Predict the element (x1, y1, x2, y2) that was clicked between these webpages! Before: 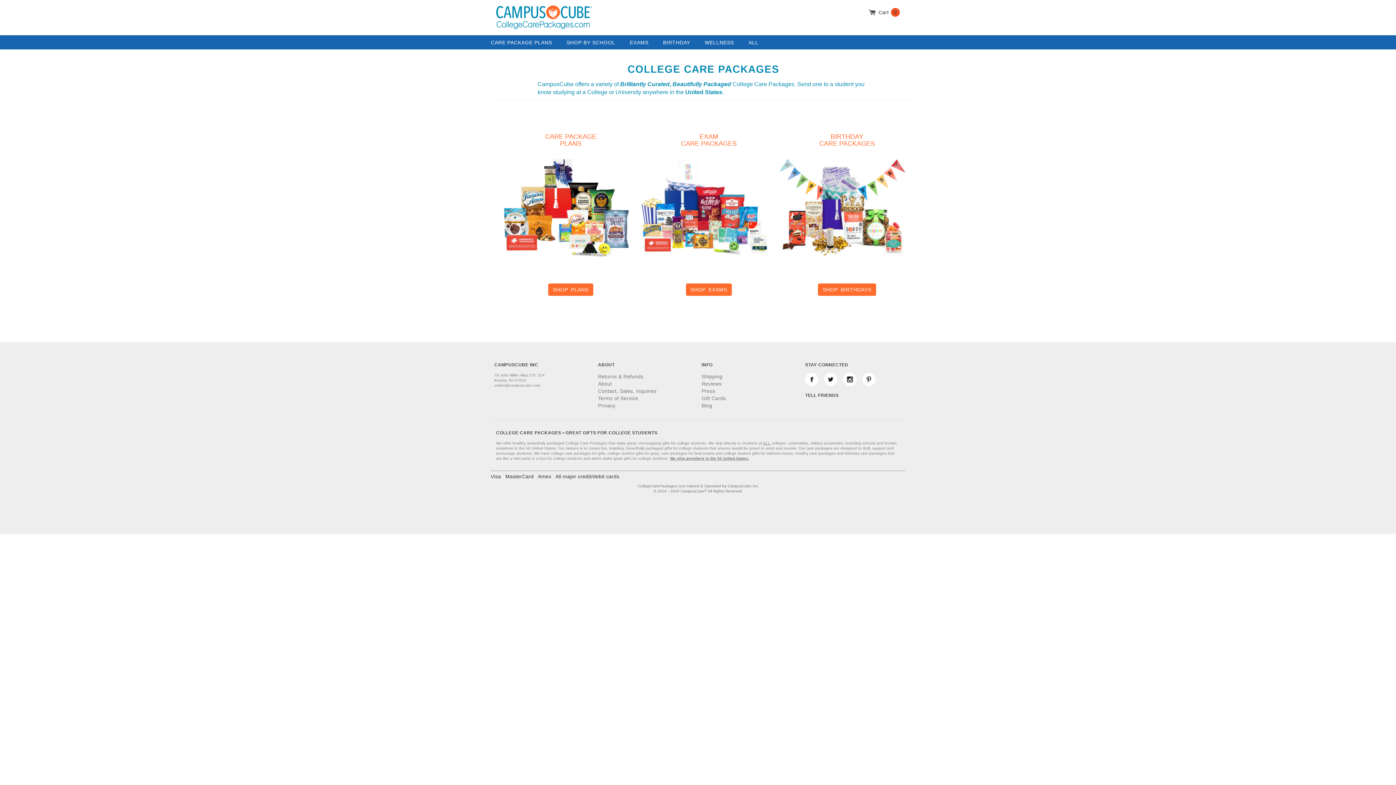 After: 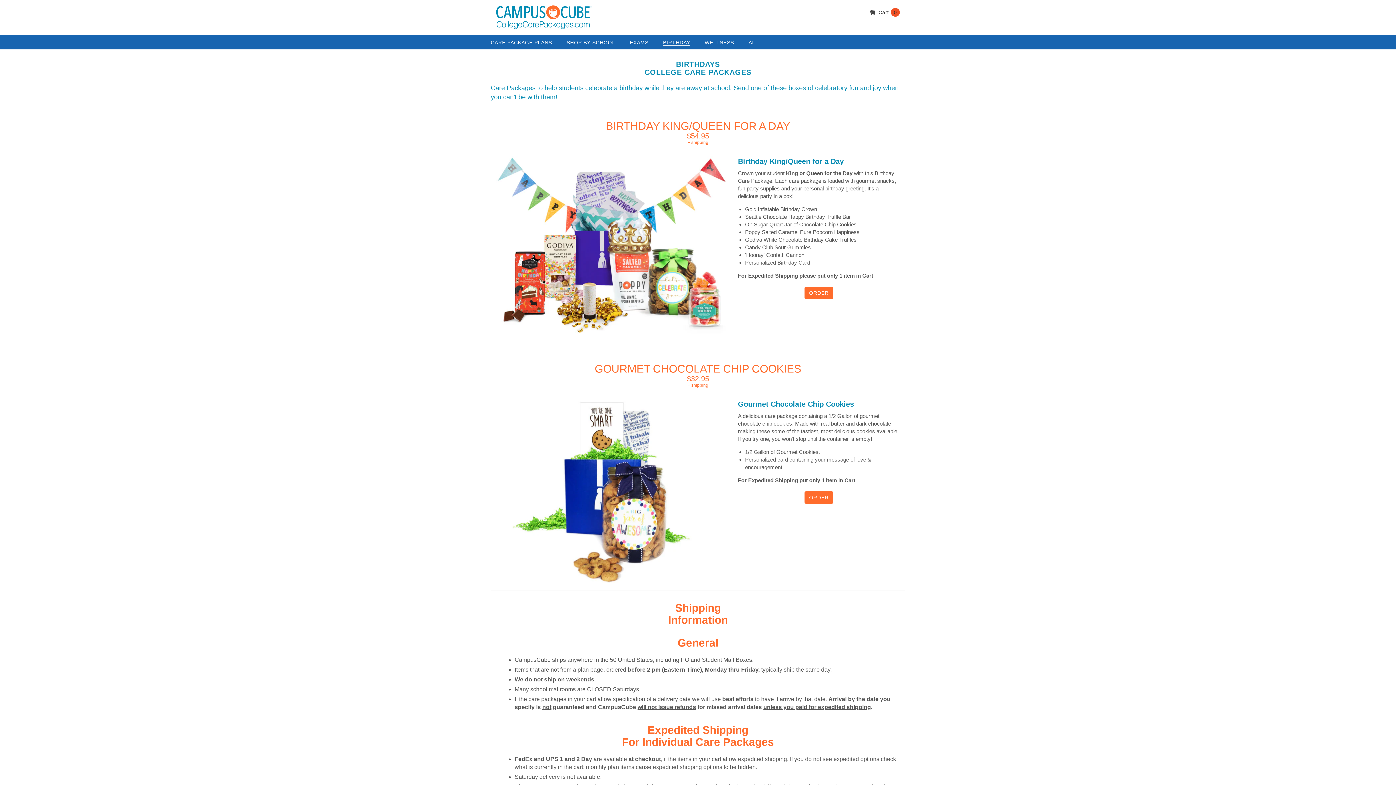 Action: bbox: (663, 39, 690, 46) label: BIRTHDAY